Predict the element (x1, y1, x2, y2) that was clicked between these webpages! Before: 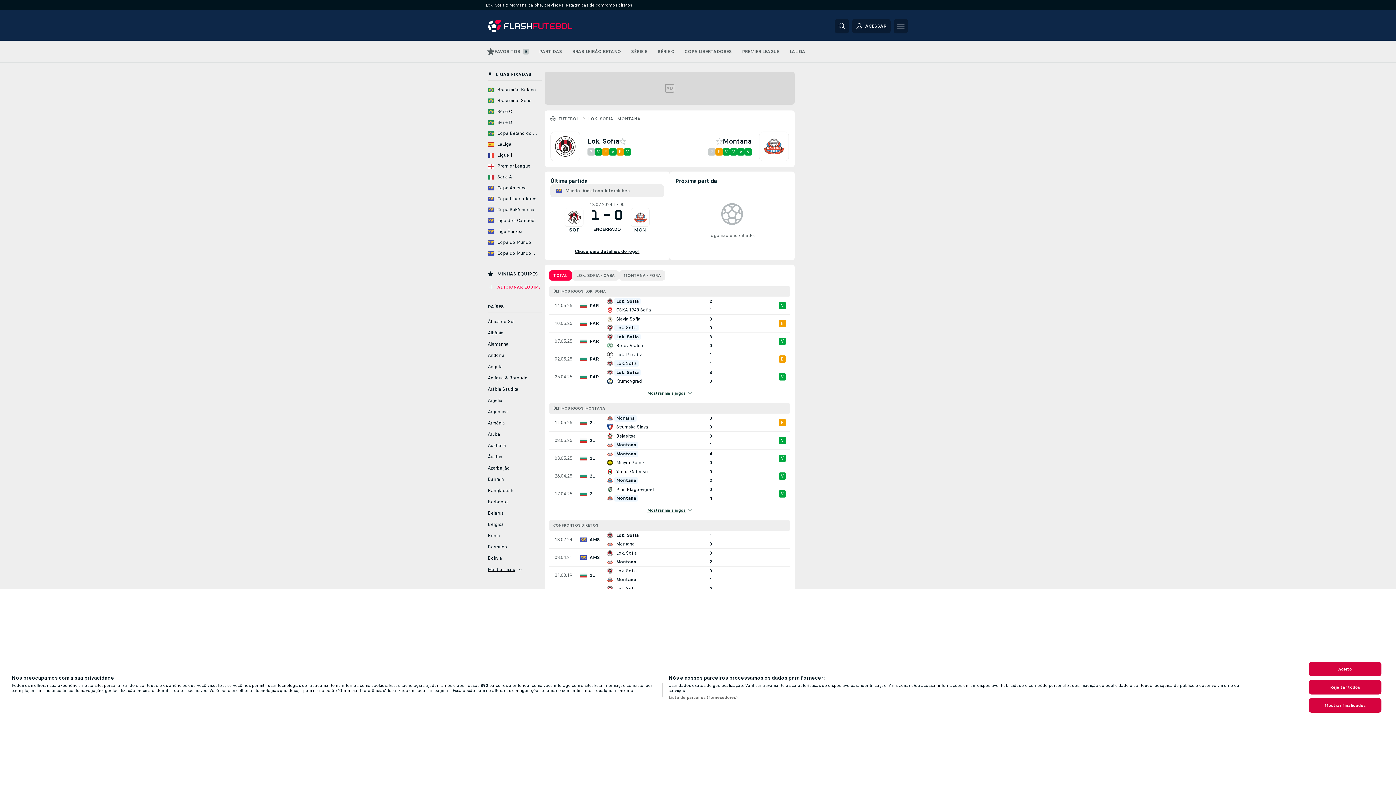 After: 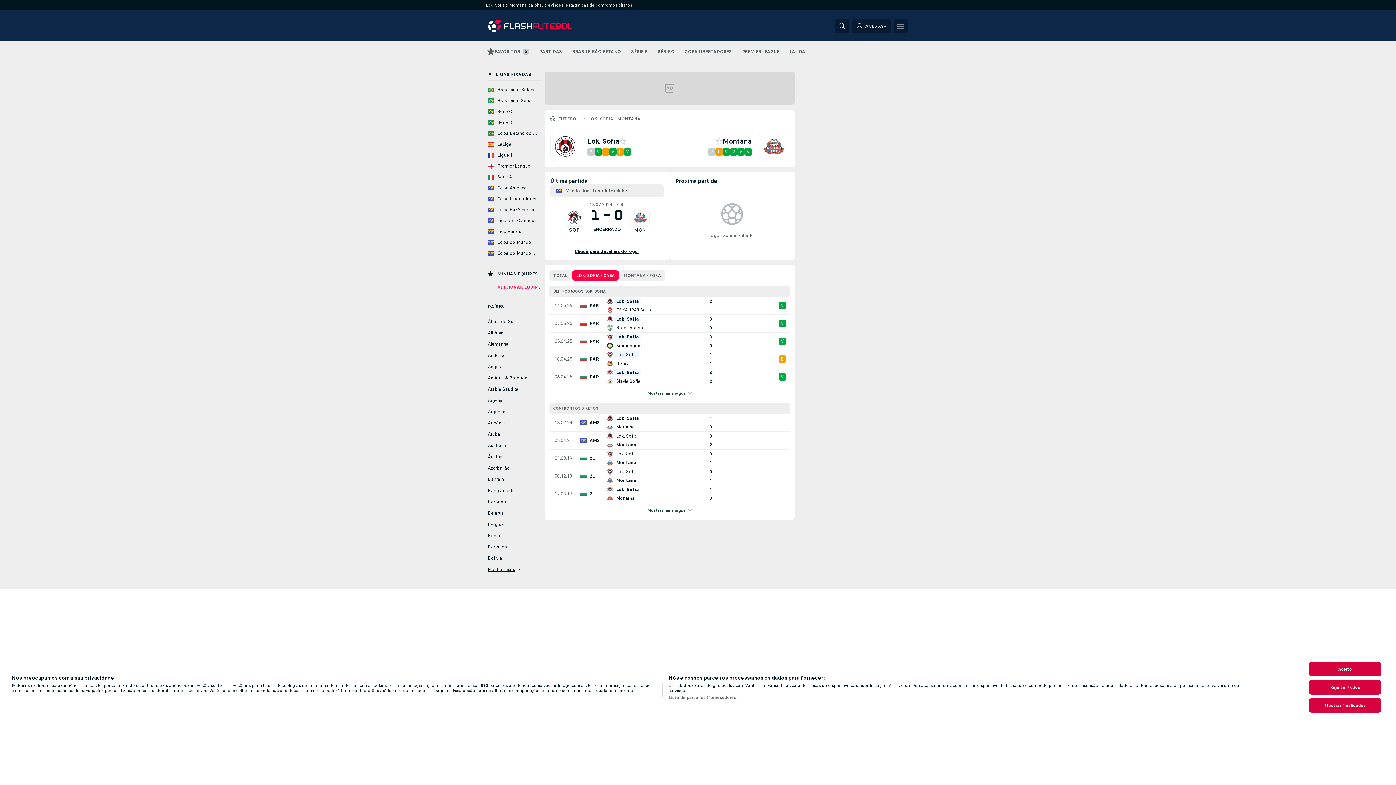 Action: bbox: (572, 270, 619, 280) label: LOK. SOFIA - CASA